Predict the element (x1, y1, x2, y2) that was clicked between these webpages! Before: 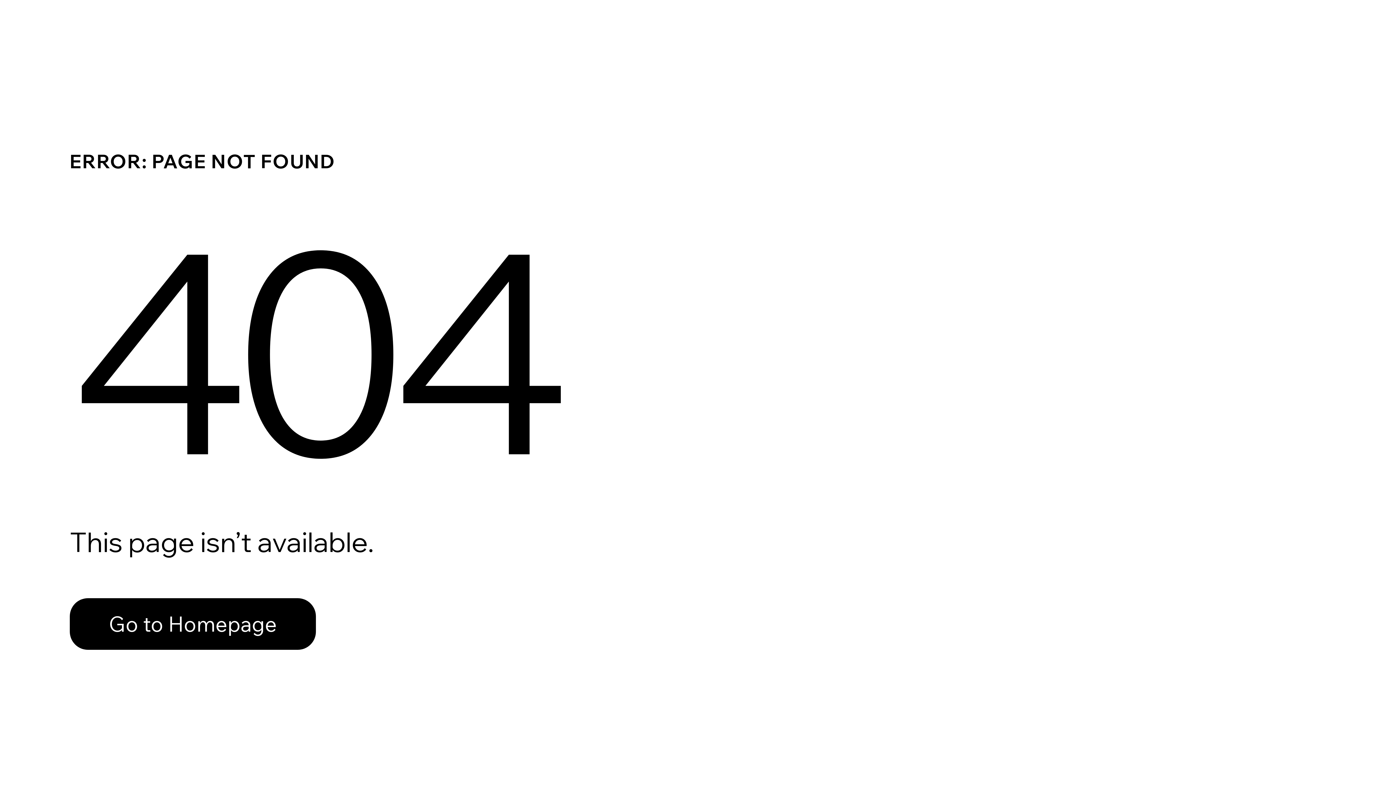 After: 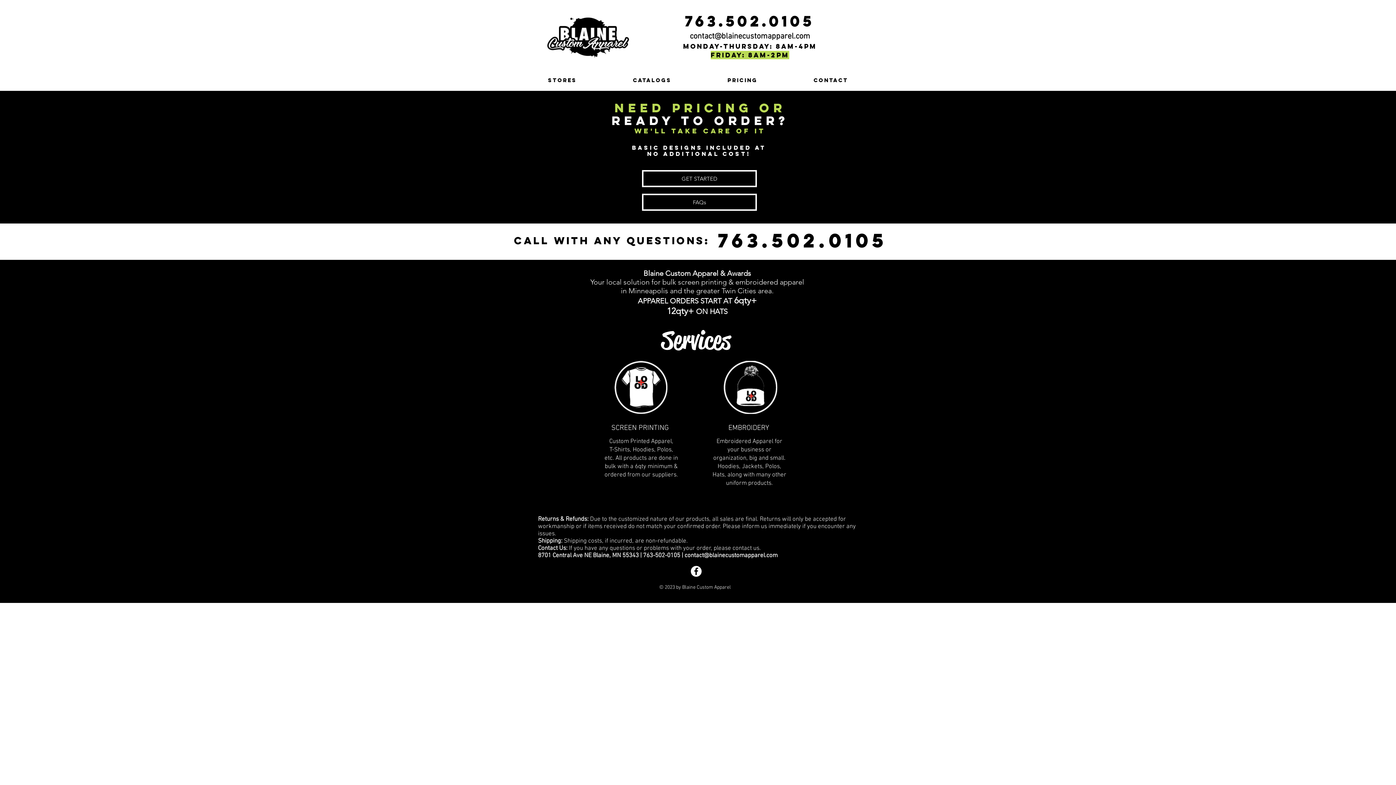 Action: bbox: (69, 598, 316, 650) label: Go to Homepage